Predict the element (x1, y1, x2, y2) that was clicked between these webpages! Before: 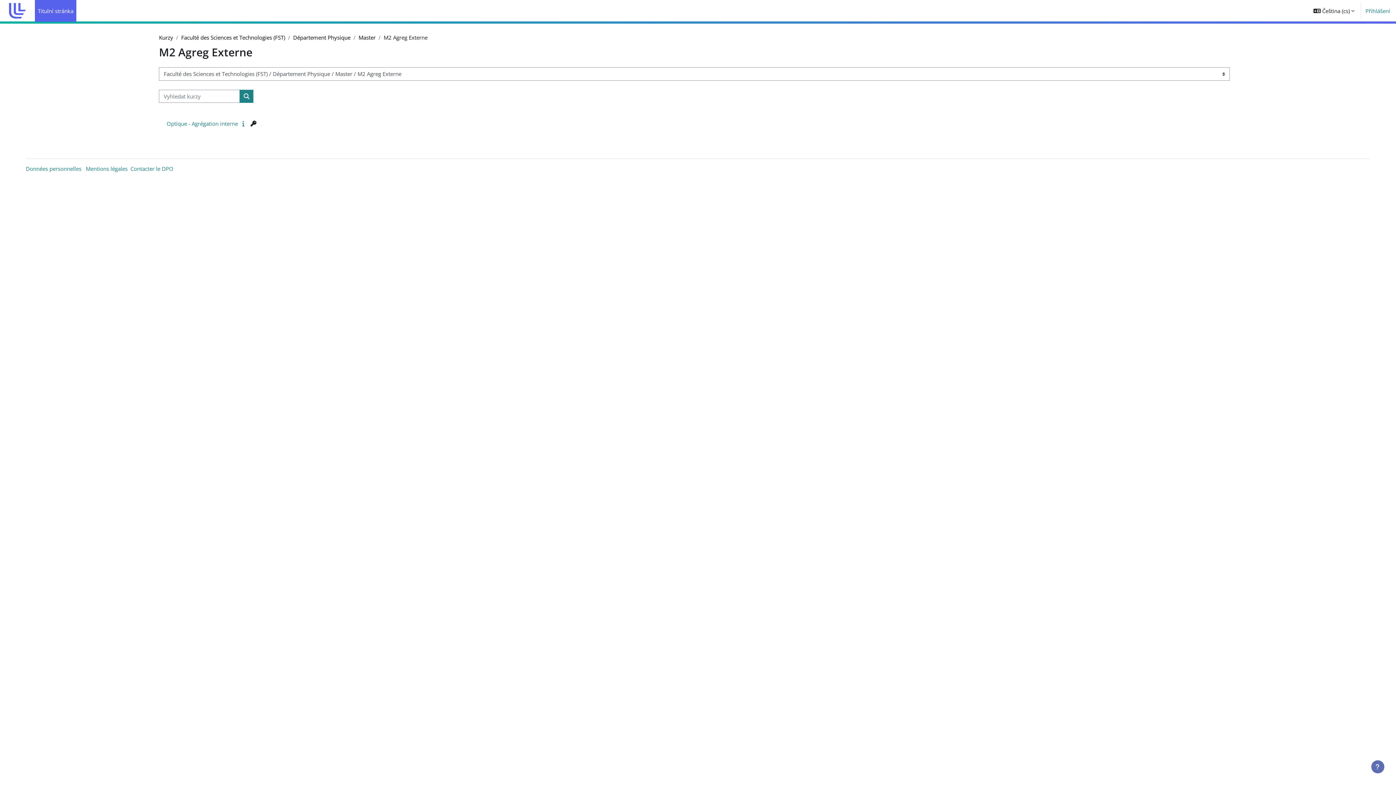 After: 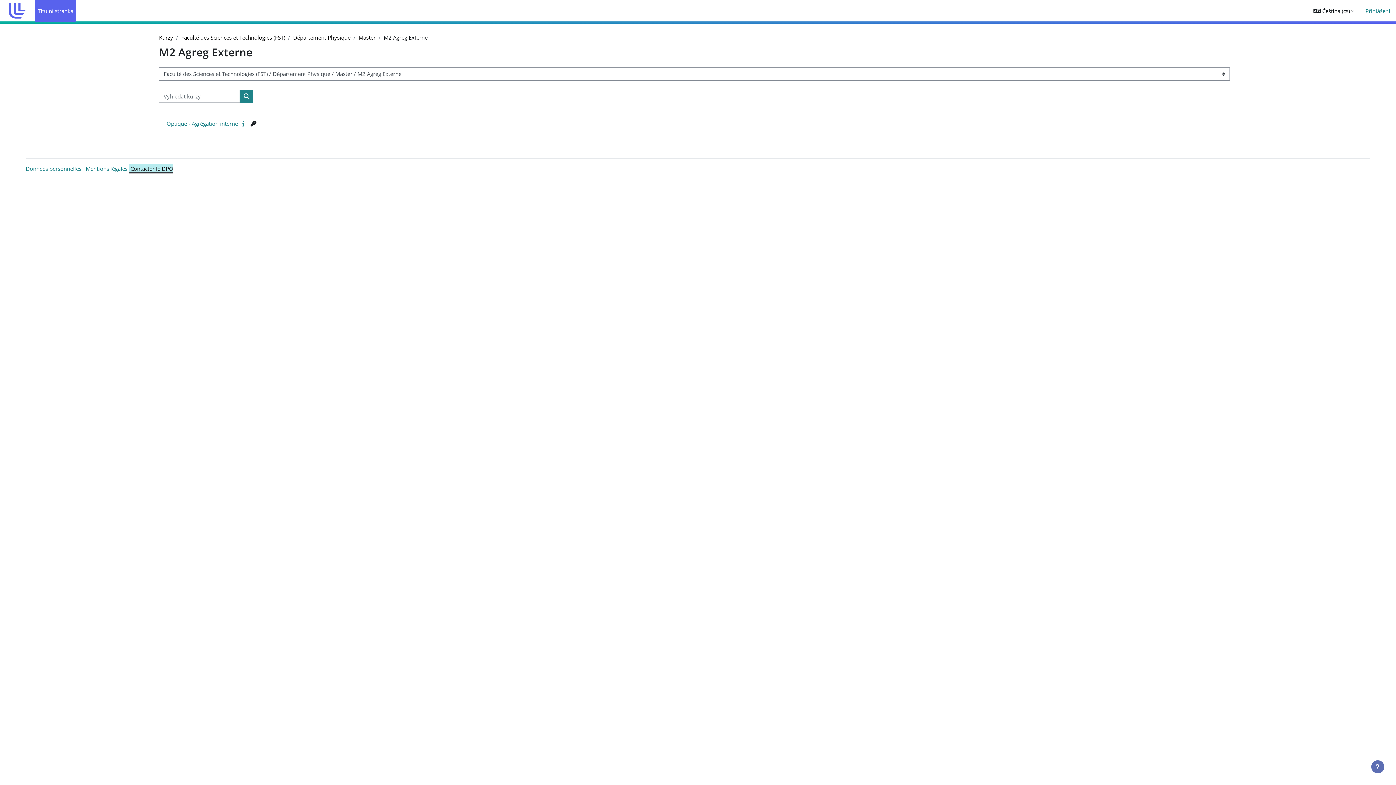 Action: label:  Contacter le DPO bbox: (129, 165, 173, 172)